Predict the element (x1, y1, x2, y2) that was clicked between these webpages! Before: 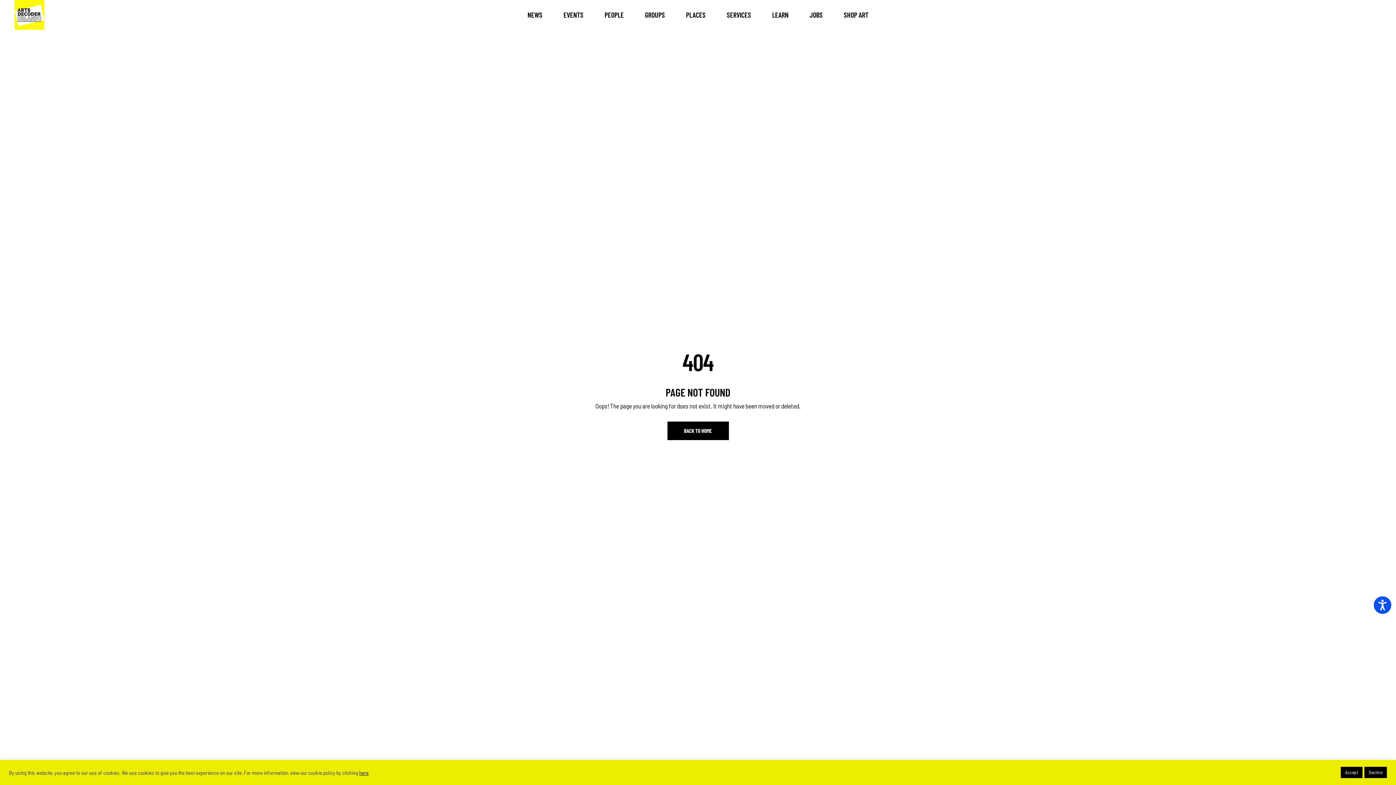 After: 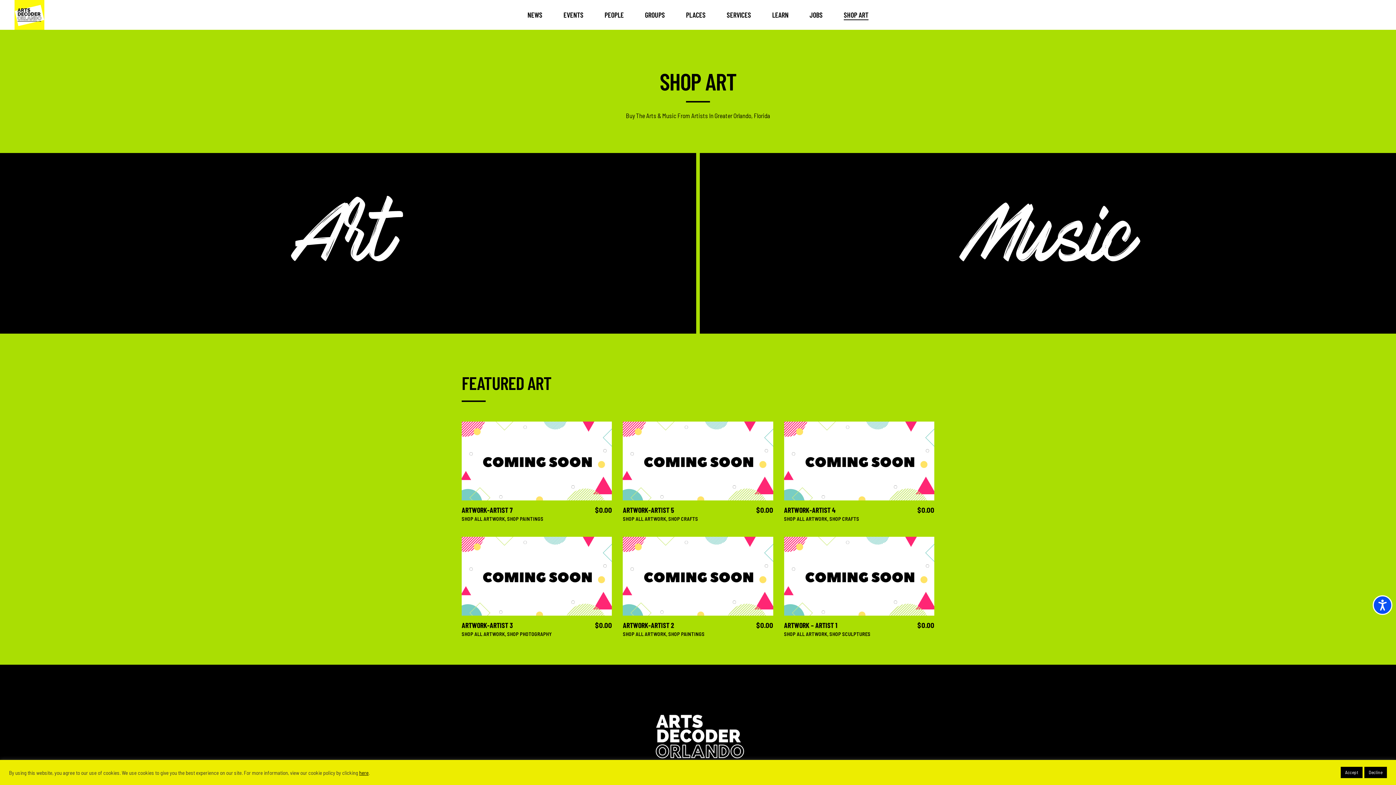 Action: label: SHOP ART bbox: (833, 0, 879, 29)